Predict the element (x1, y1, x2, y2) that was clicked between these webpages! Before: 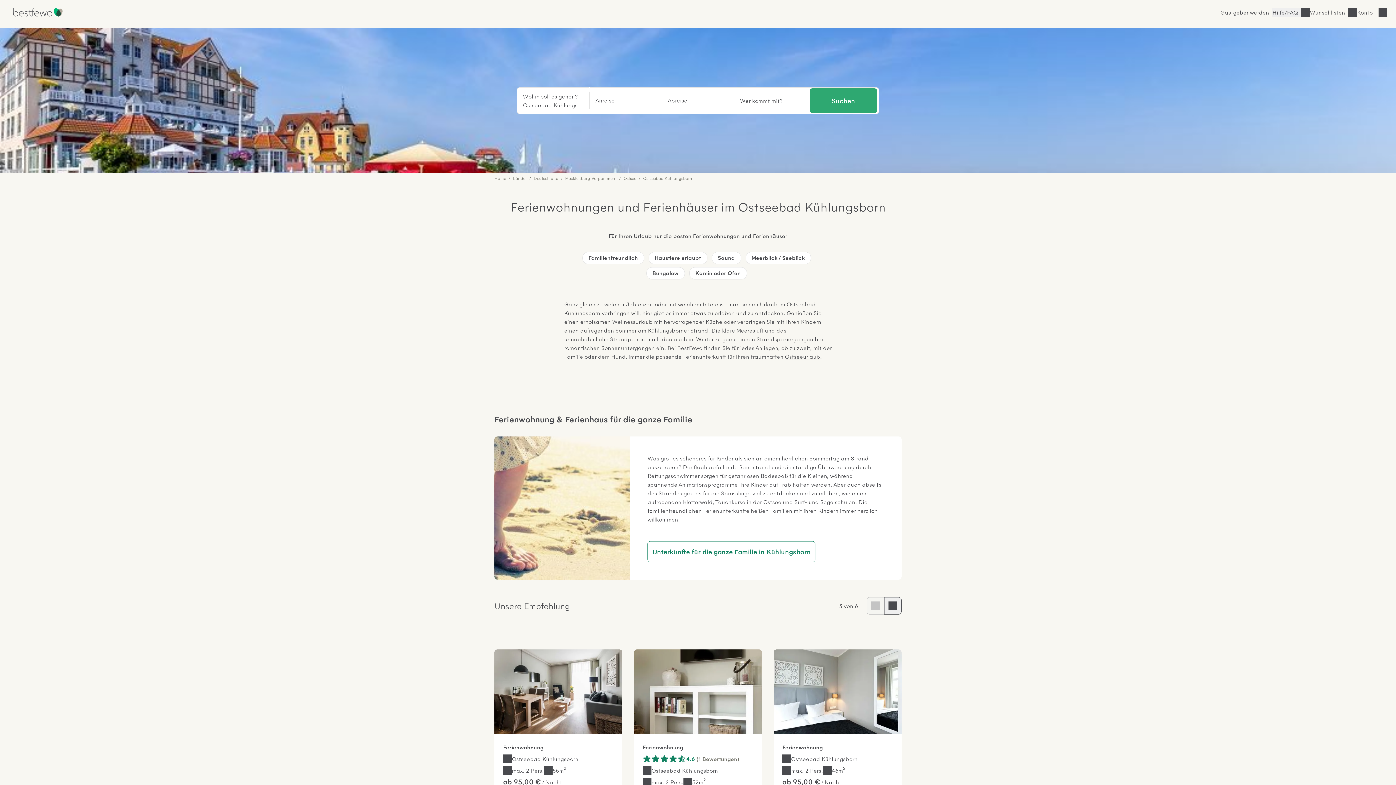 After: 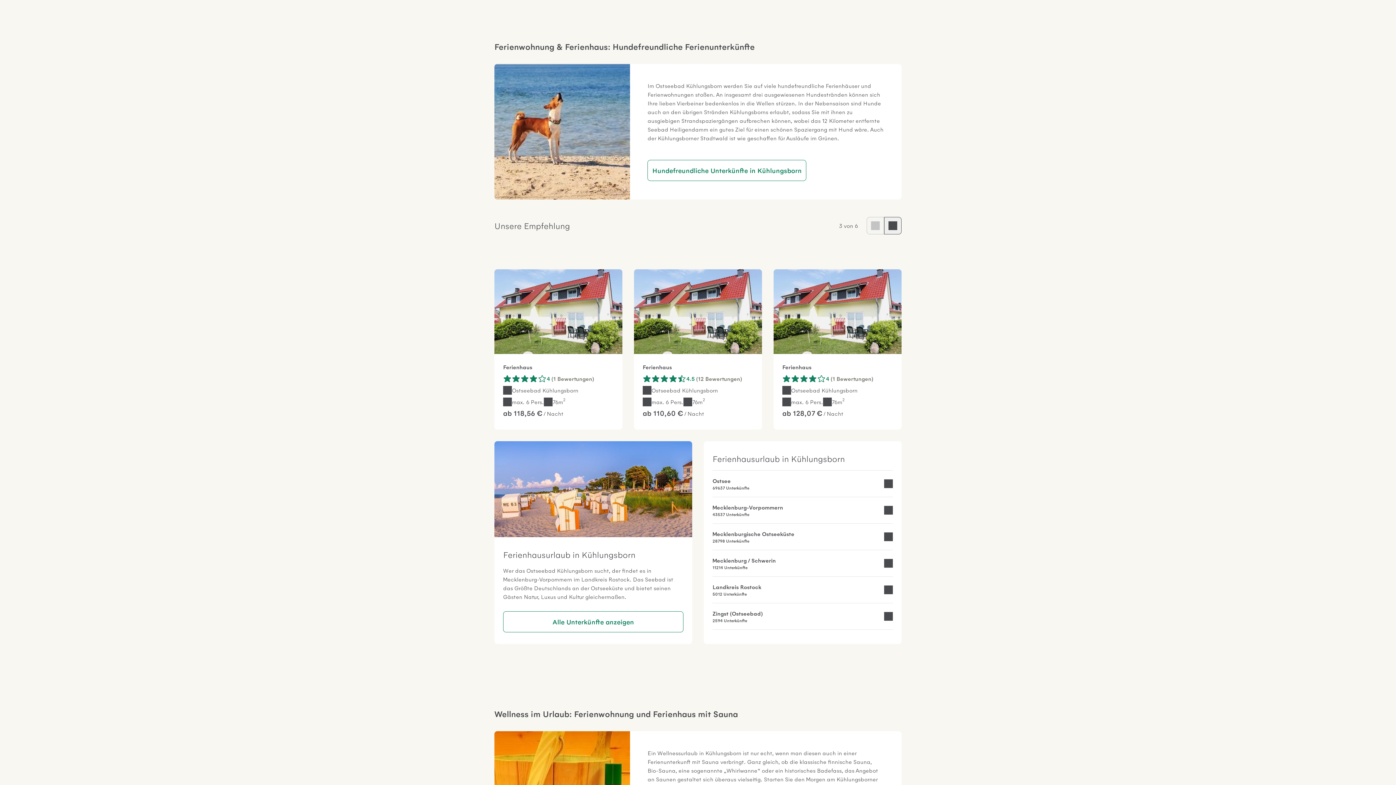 Action: label: Haustiere erlaubt bbox: (648, 252, 707, 264)